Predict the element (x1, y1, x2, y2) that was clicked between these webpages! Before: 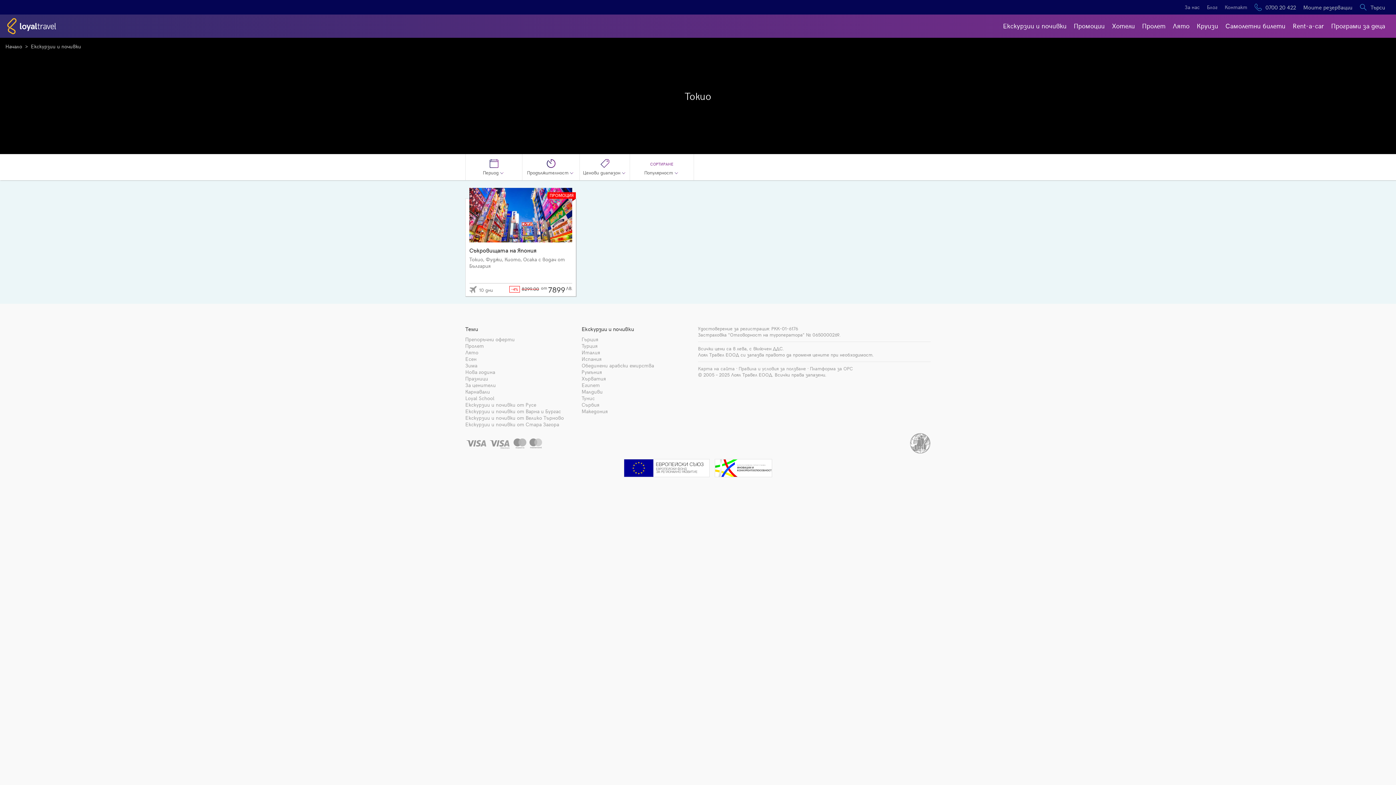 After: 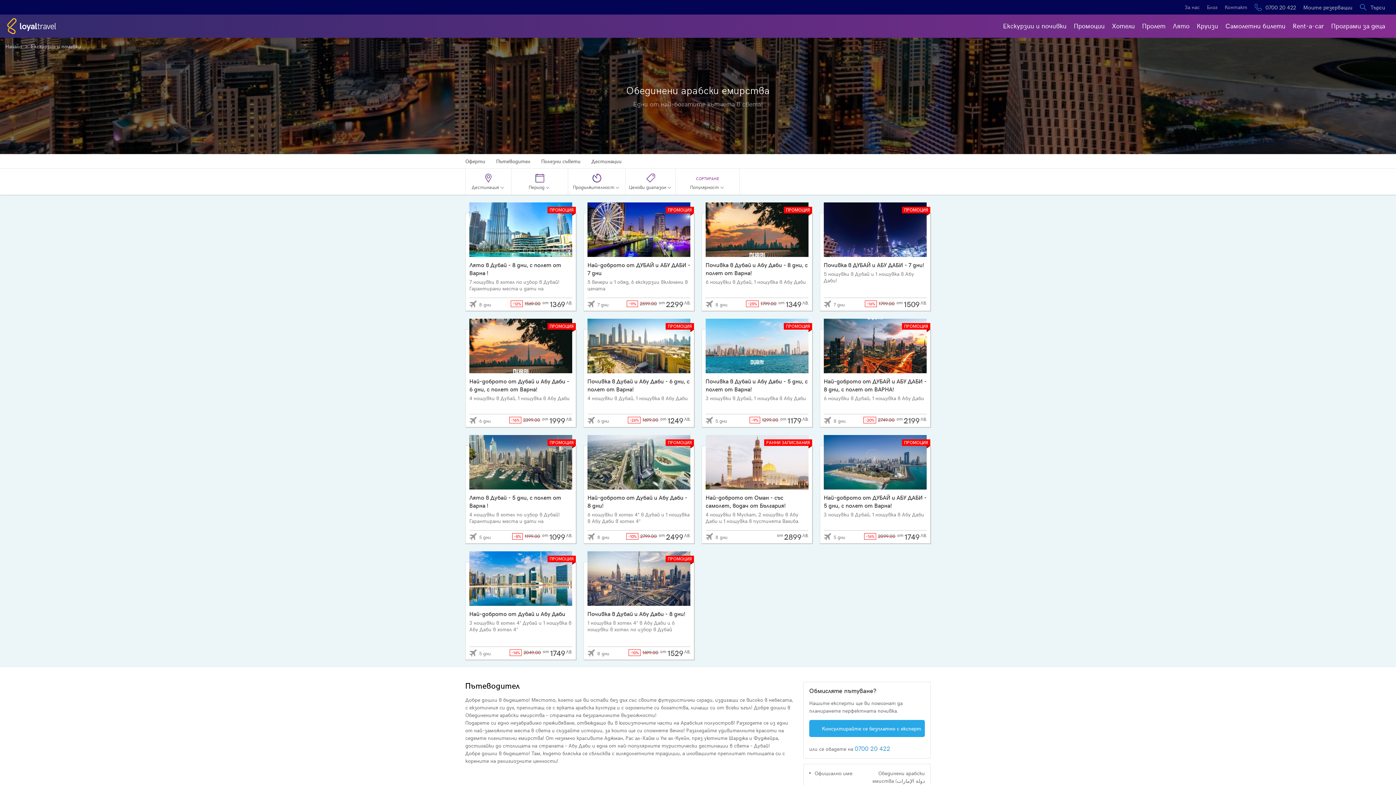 Action: label: Обединени арабски емирства bbox: (581, 362, 654, 369)